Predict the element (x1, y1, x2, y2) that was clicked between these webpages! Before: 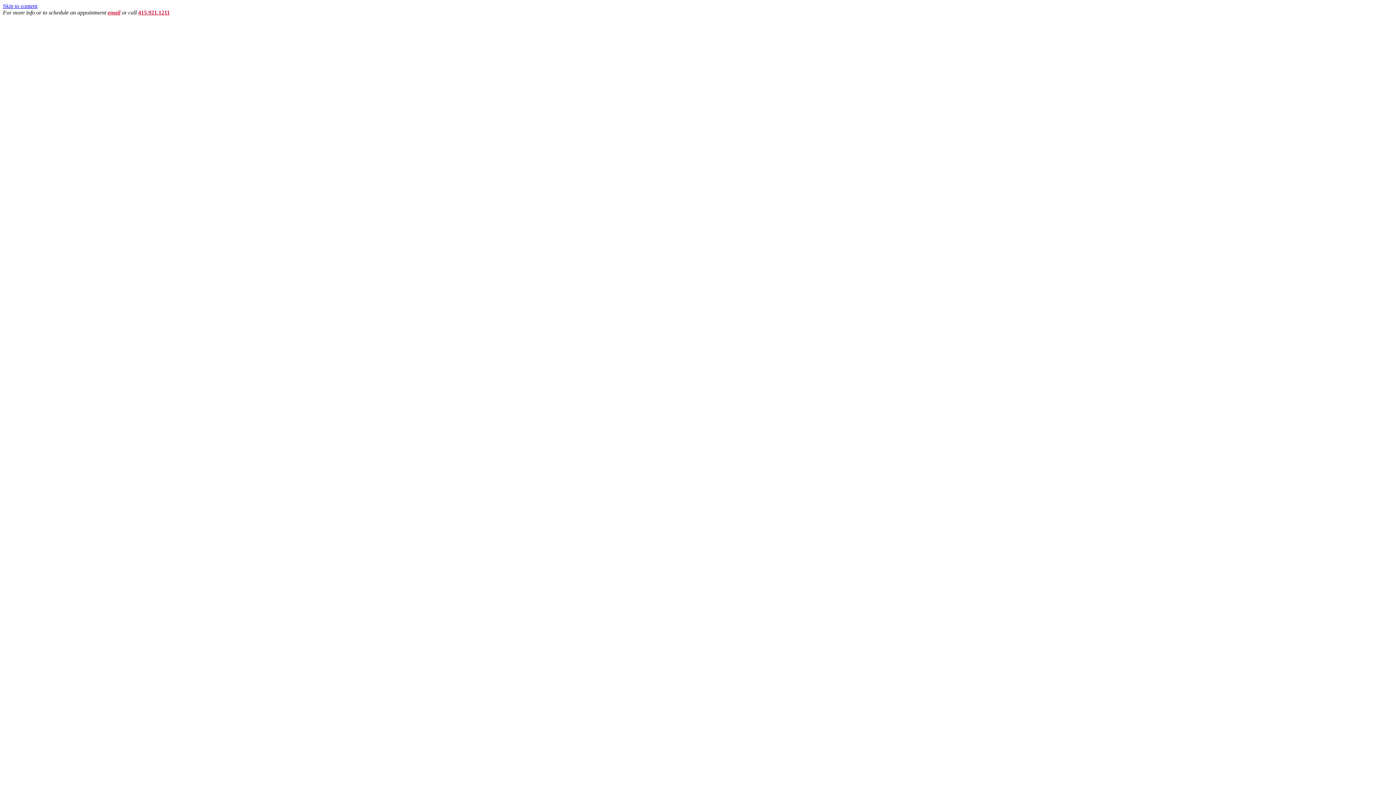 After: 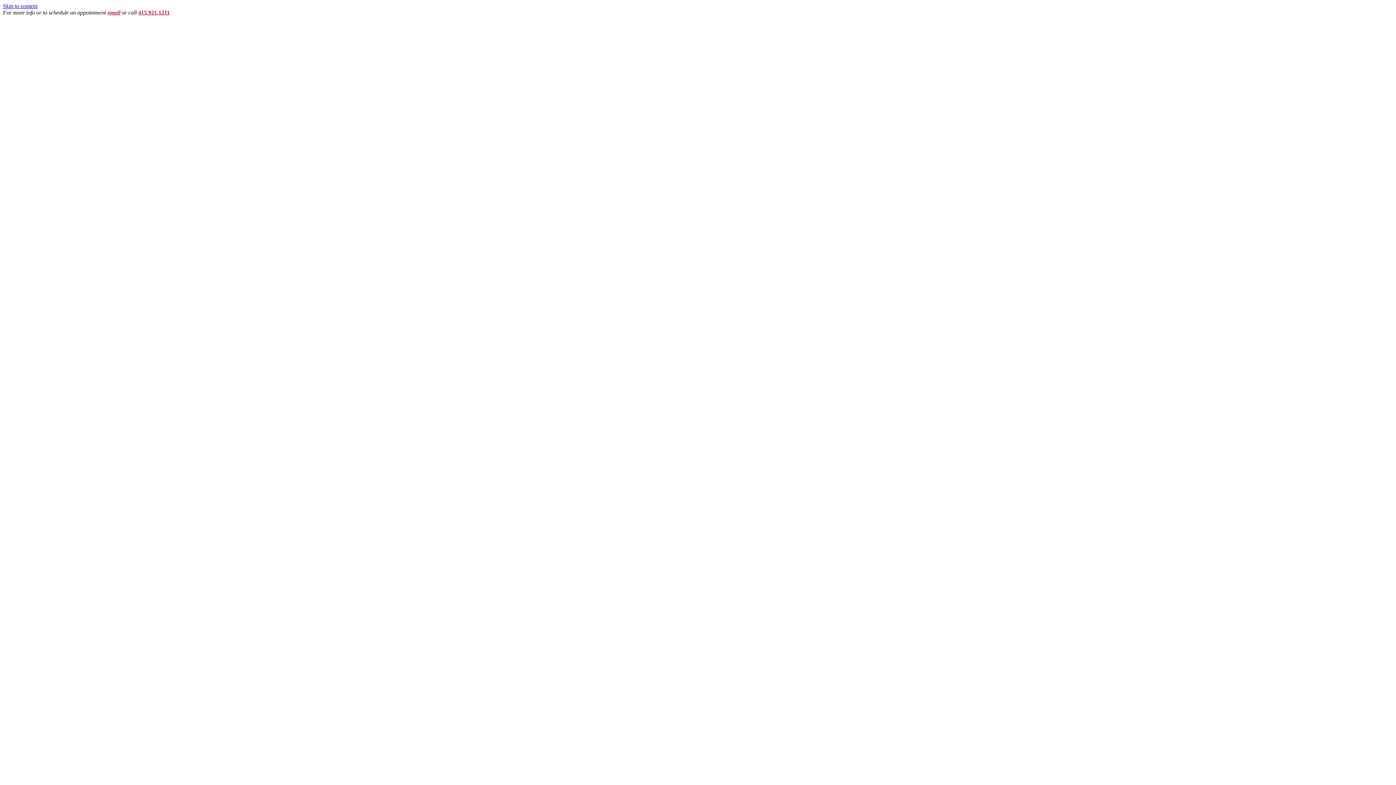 Action: bbox: (107, 9, 120, 15) label: email